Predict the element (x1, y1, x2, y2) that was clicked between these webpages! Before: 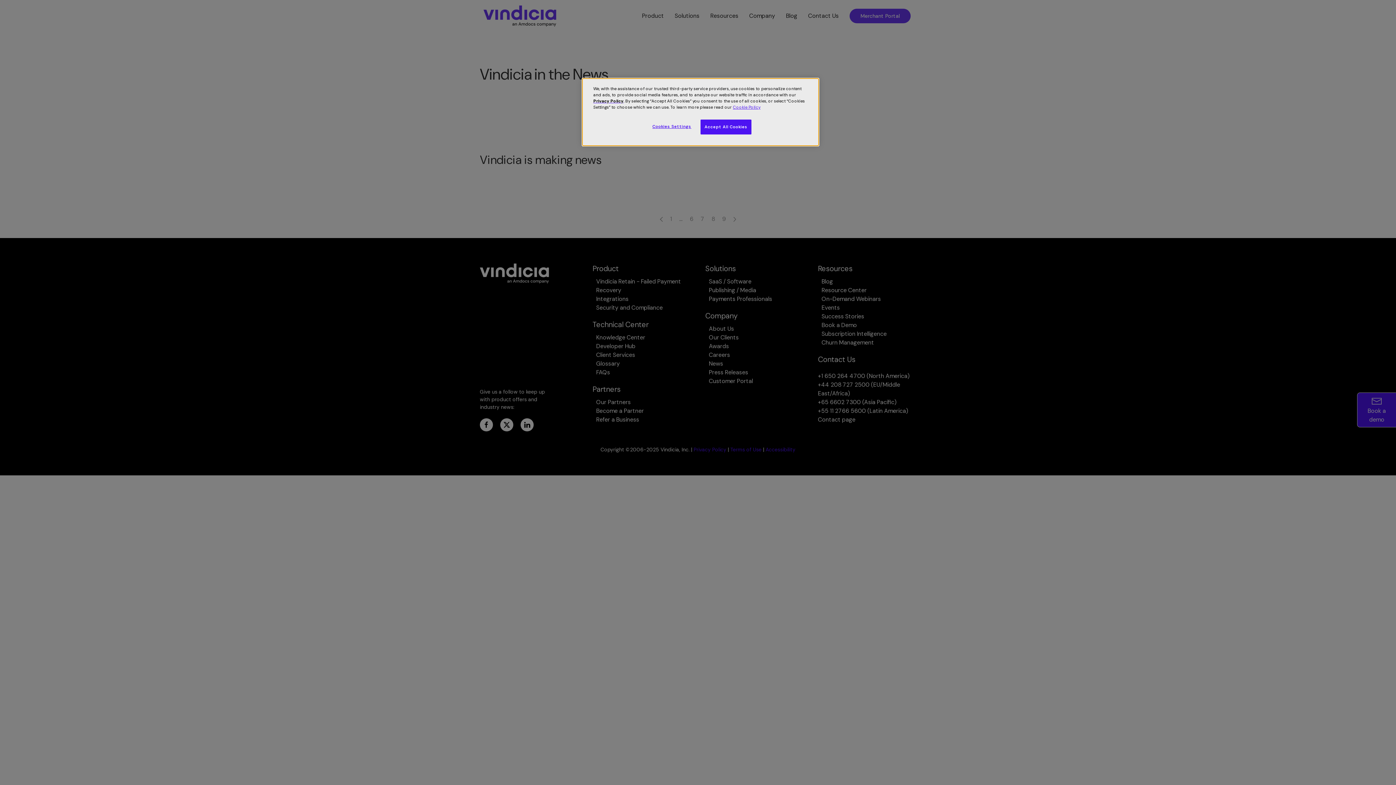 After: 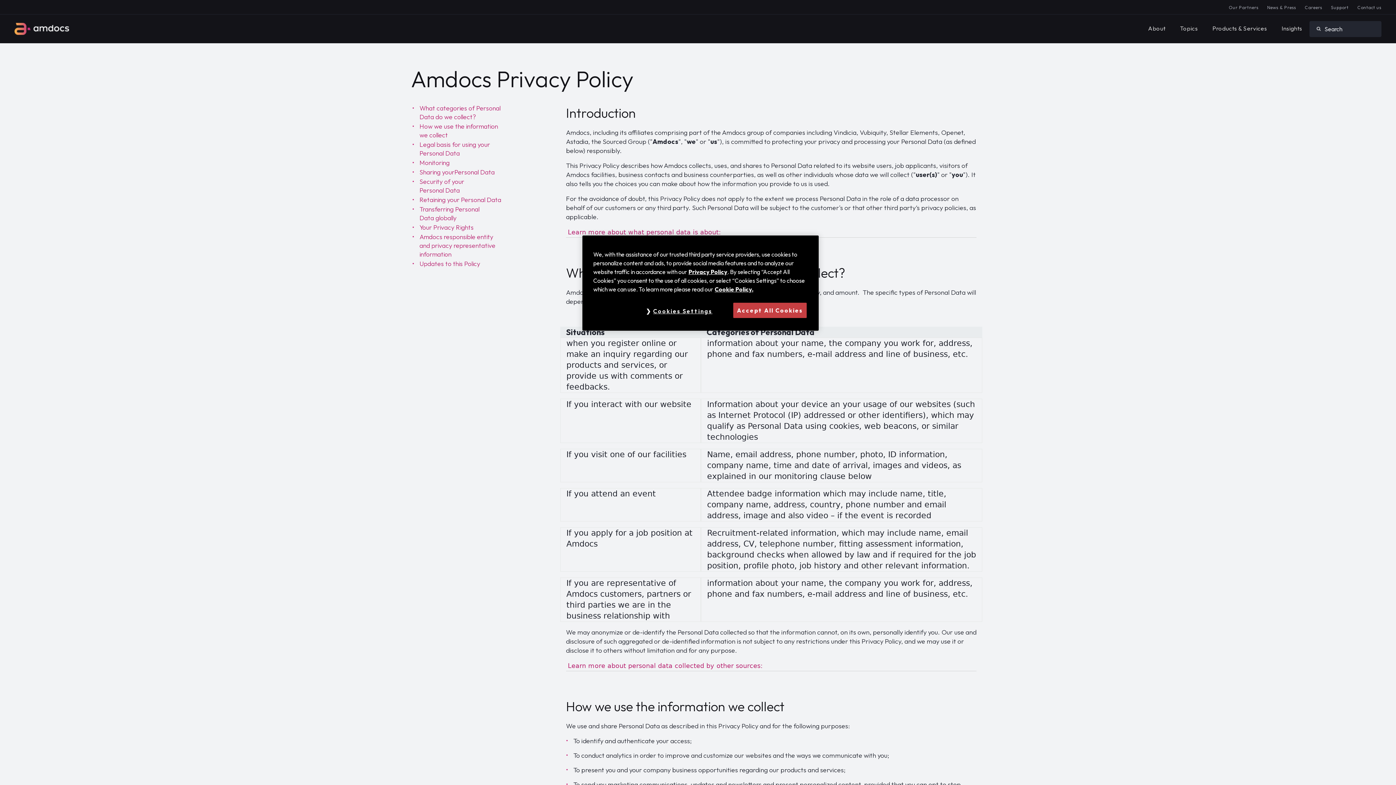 Action: label: Privacy Policy bbox: (593, 98, 623, 104)